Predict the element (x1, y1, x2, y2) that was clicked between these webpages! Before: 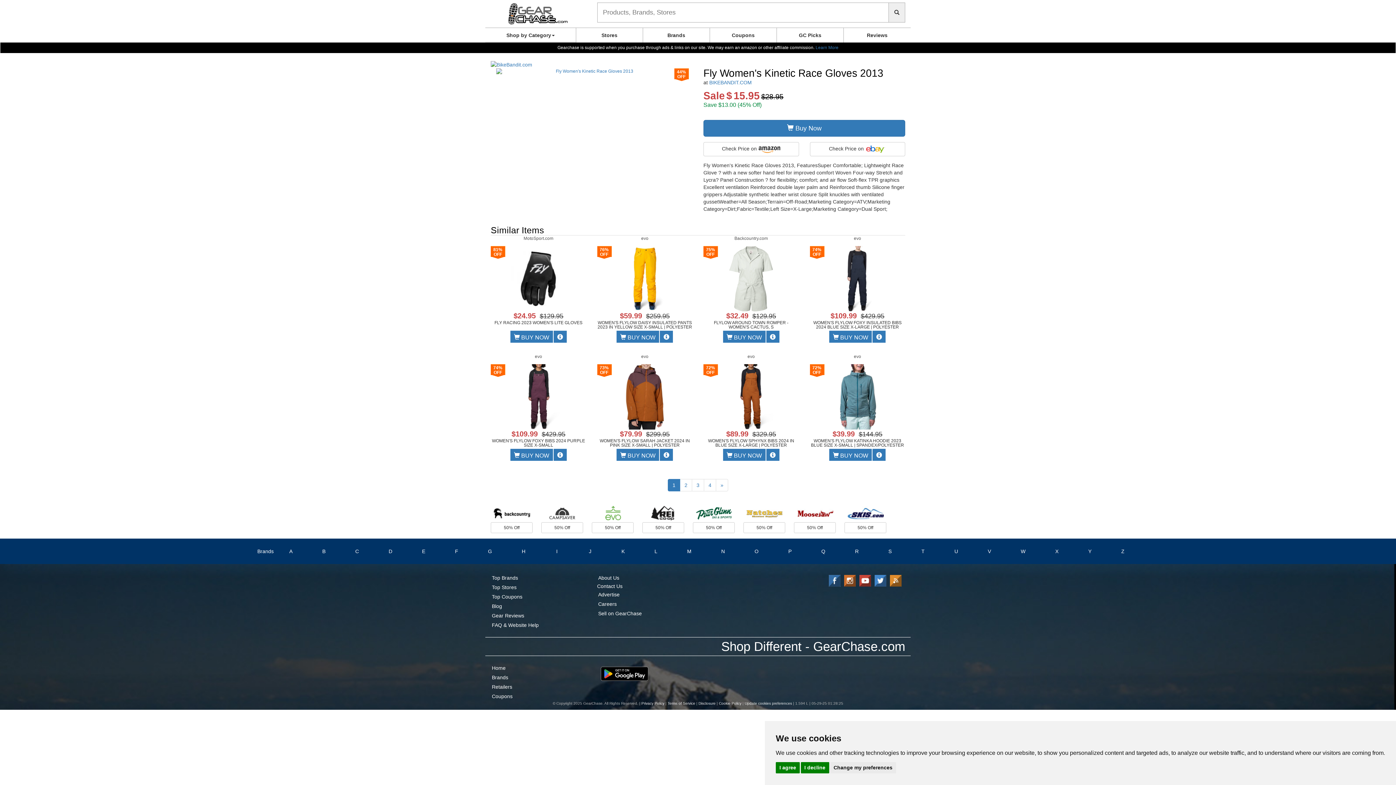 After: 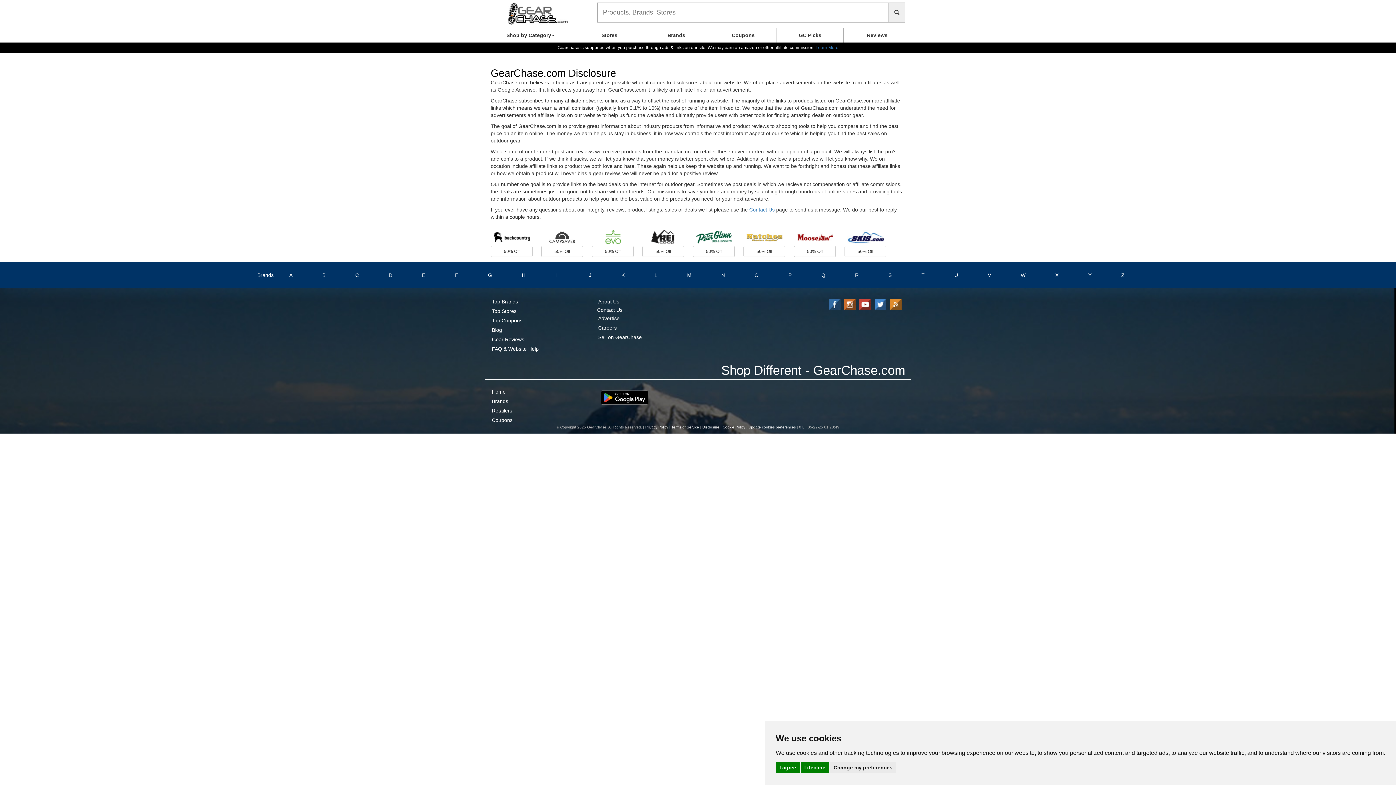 Action: bbox: (698, 701, 715, 705) label: Disclosure